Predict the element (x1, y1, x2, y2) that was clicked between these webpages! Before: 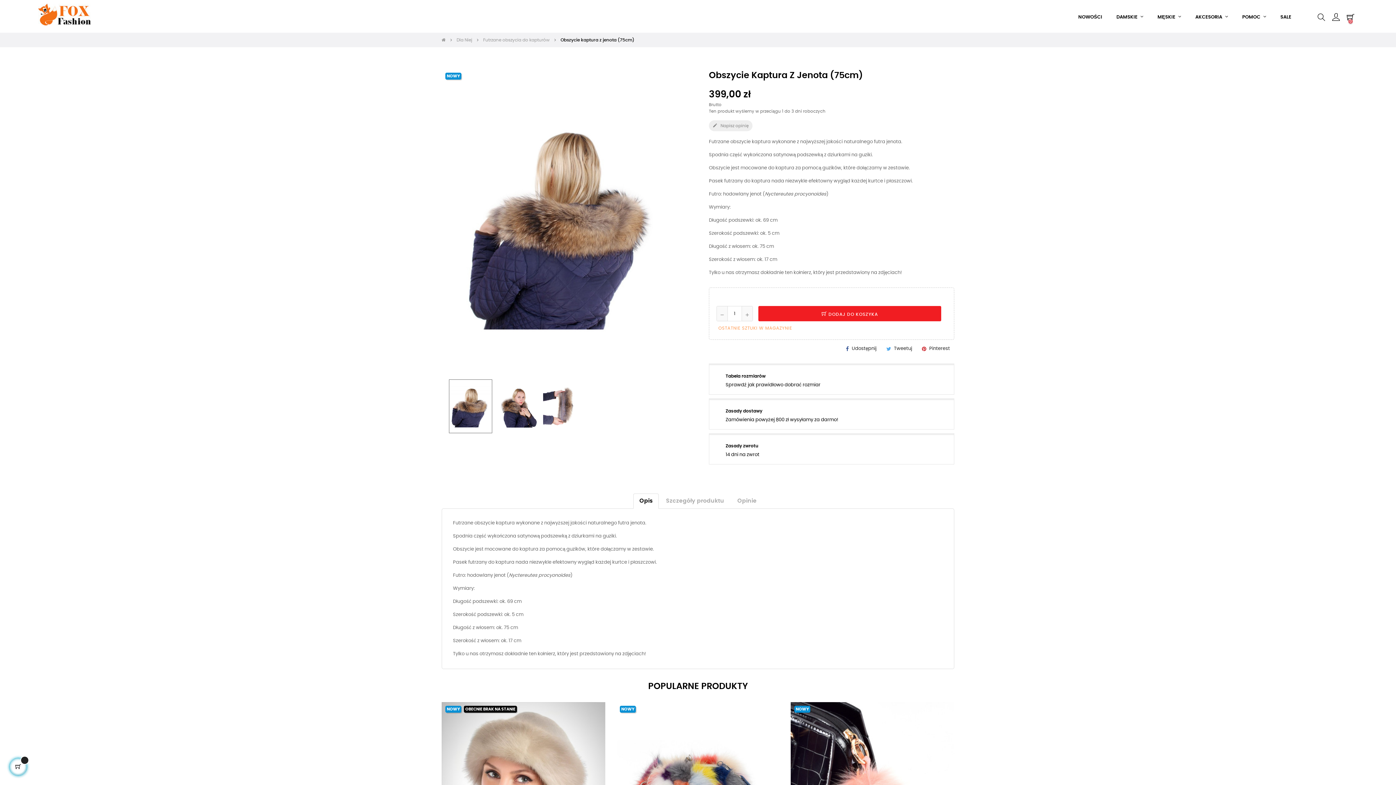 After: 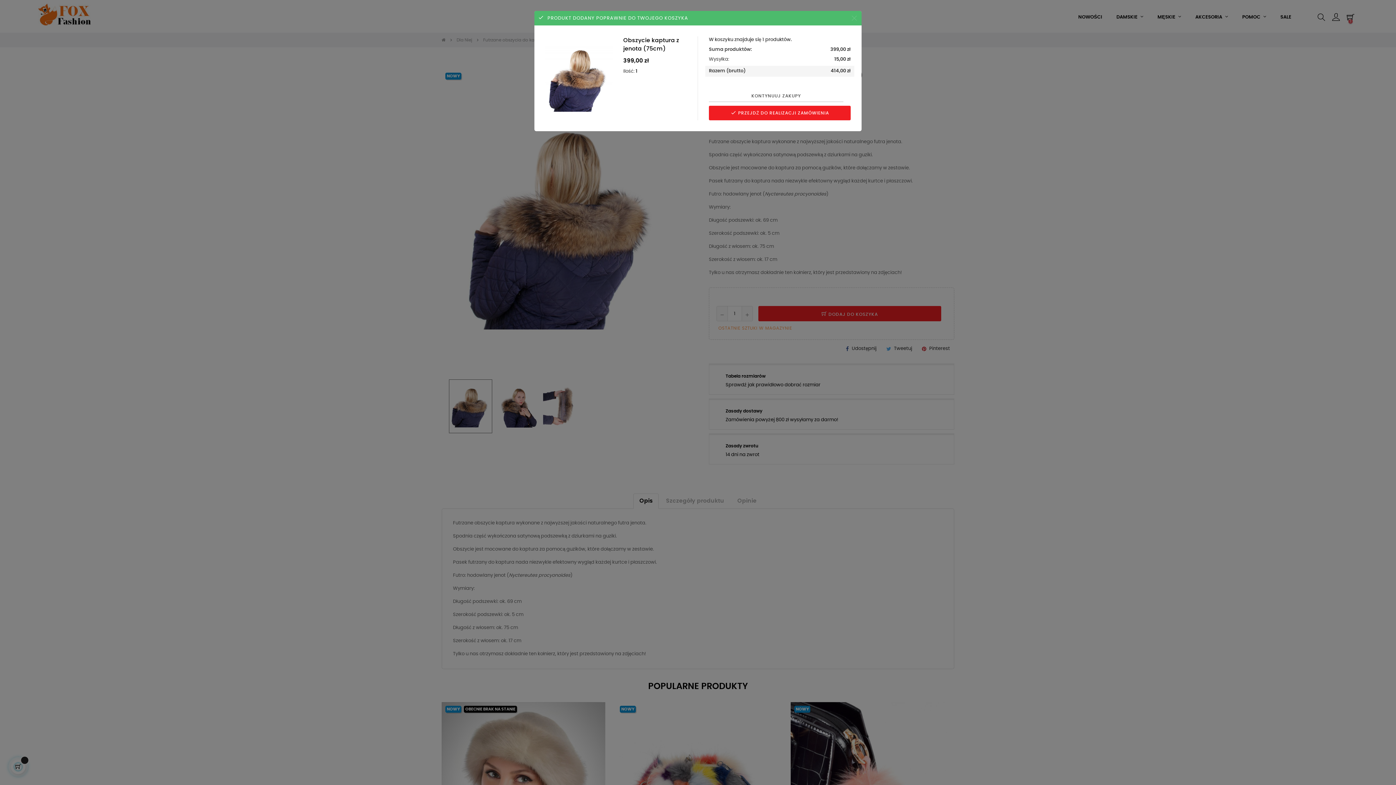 Action: bbox: (758, 306, 941, 321) label:  DODAJ DO KOSZYKA